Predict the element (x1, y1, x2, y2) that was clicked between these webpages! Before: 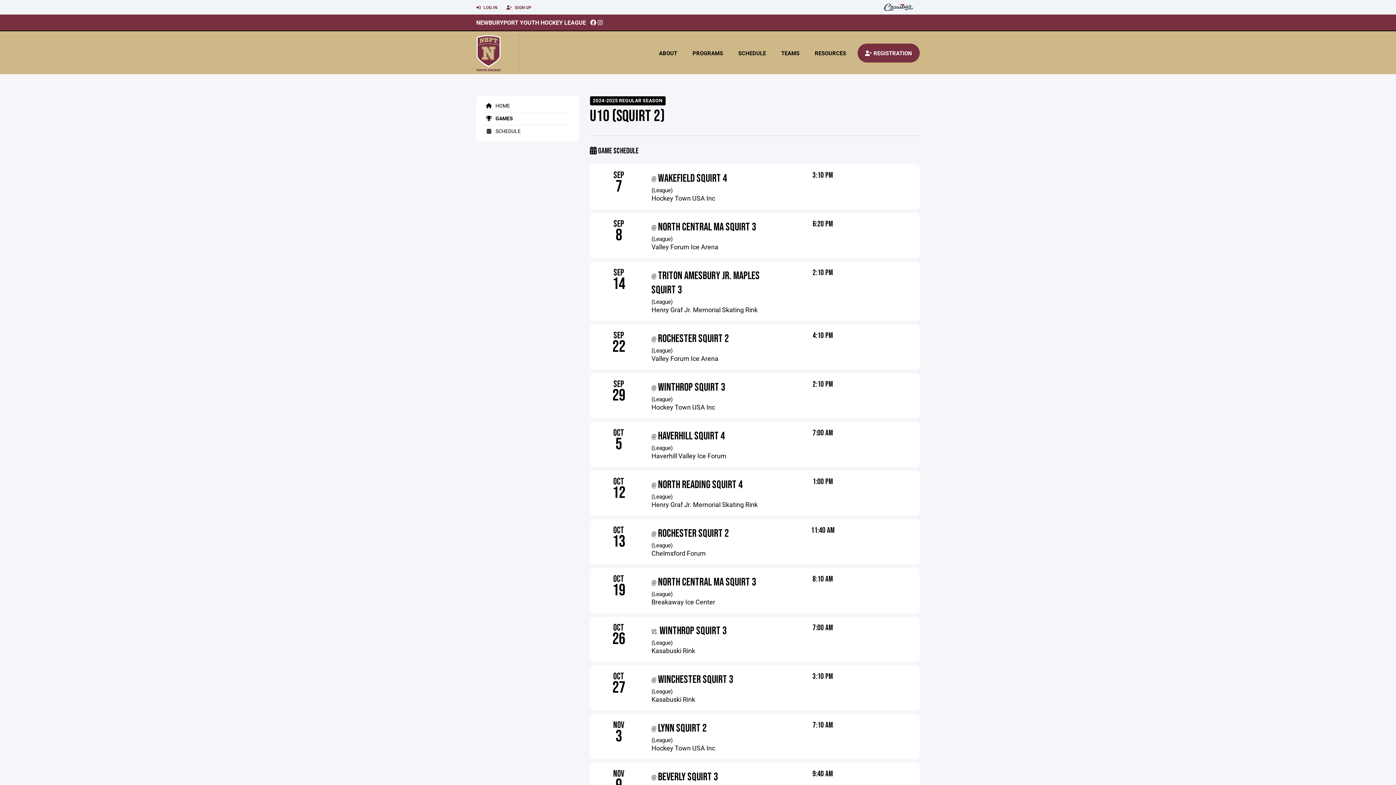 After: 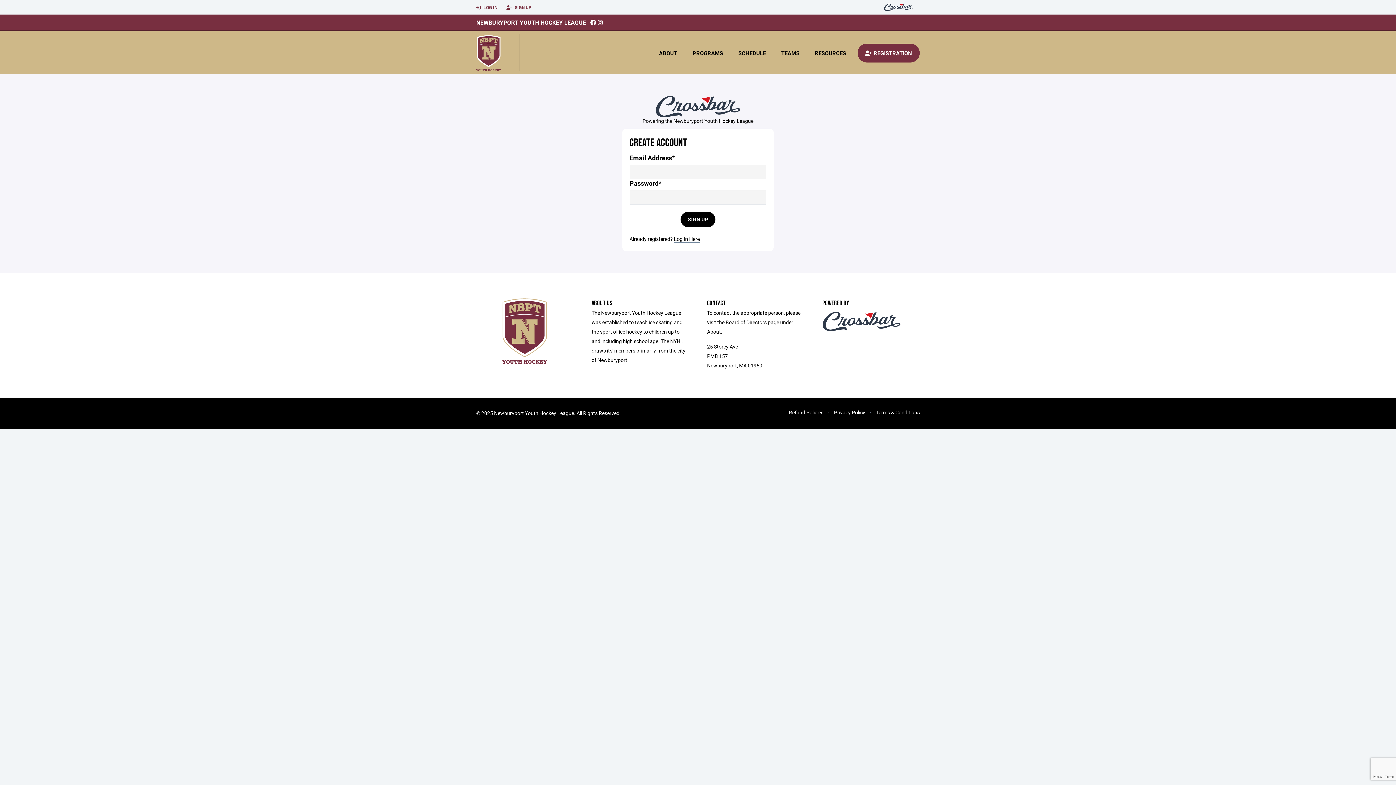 Action: label:  SIGN UP bbox: (506, 0, 531, 14)